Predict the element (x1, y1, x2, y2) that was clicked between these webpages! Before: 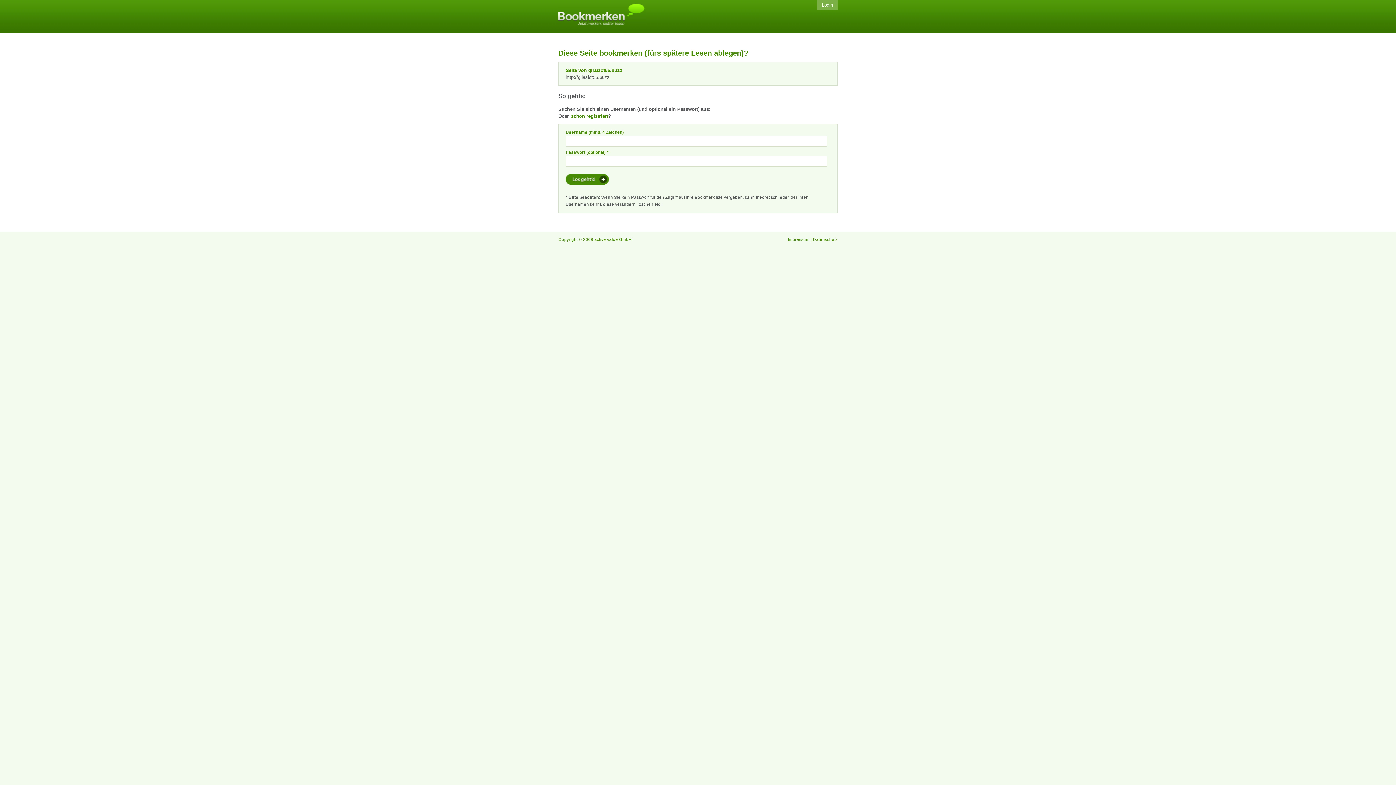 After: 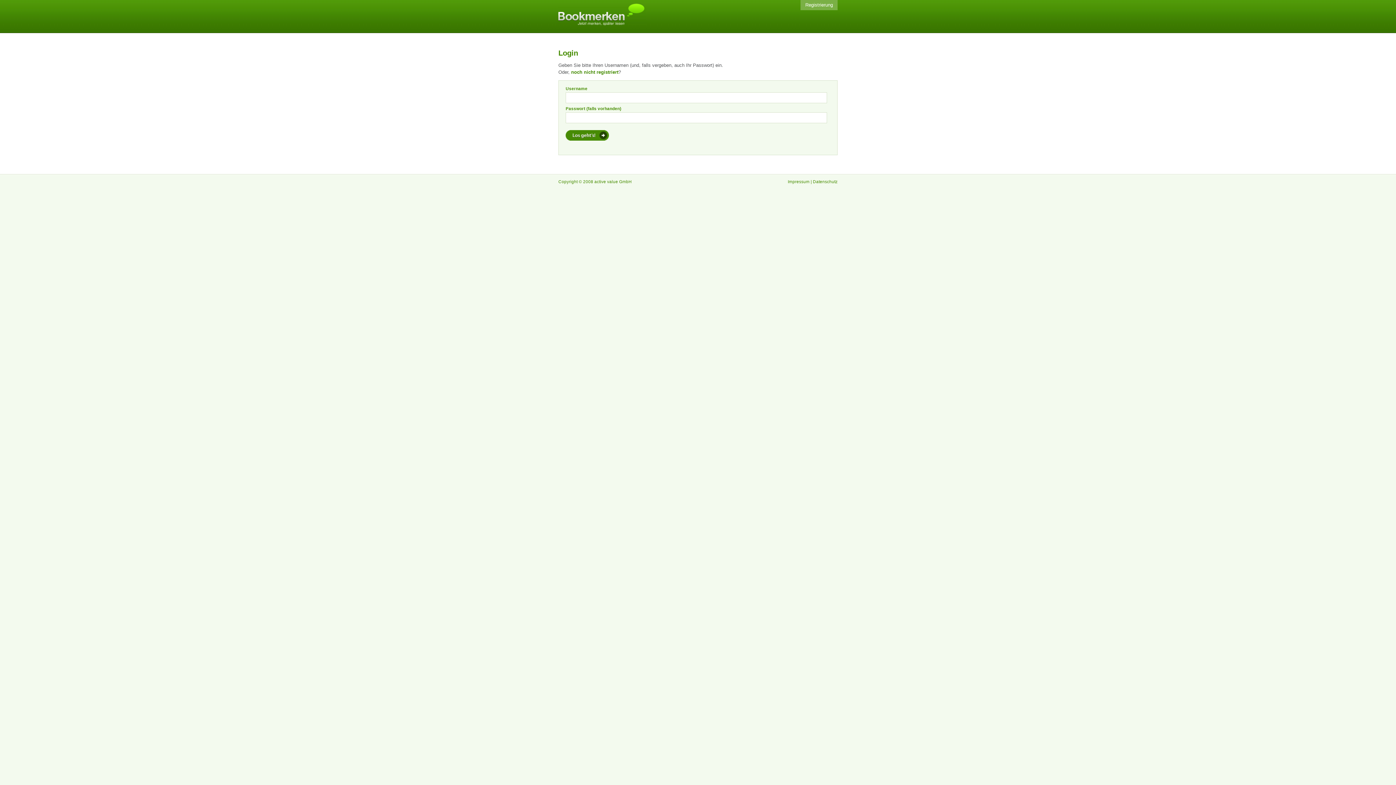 Action: label: schon registriert bbox: (571, 113, 608, 118)